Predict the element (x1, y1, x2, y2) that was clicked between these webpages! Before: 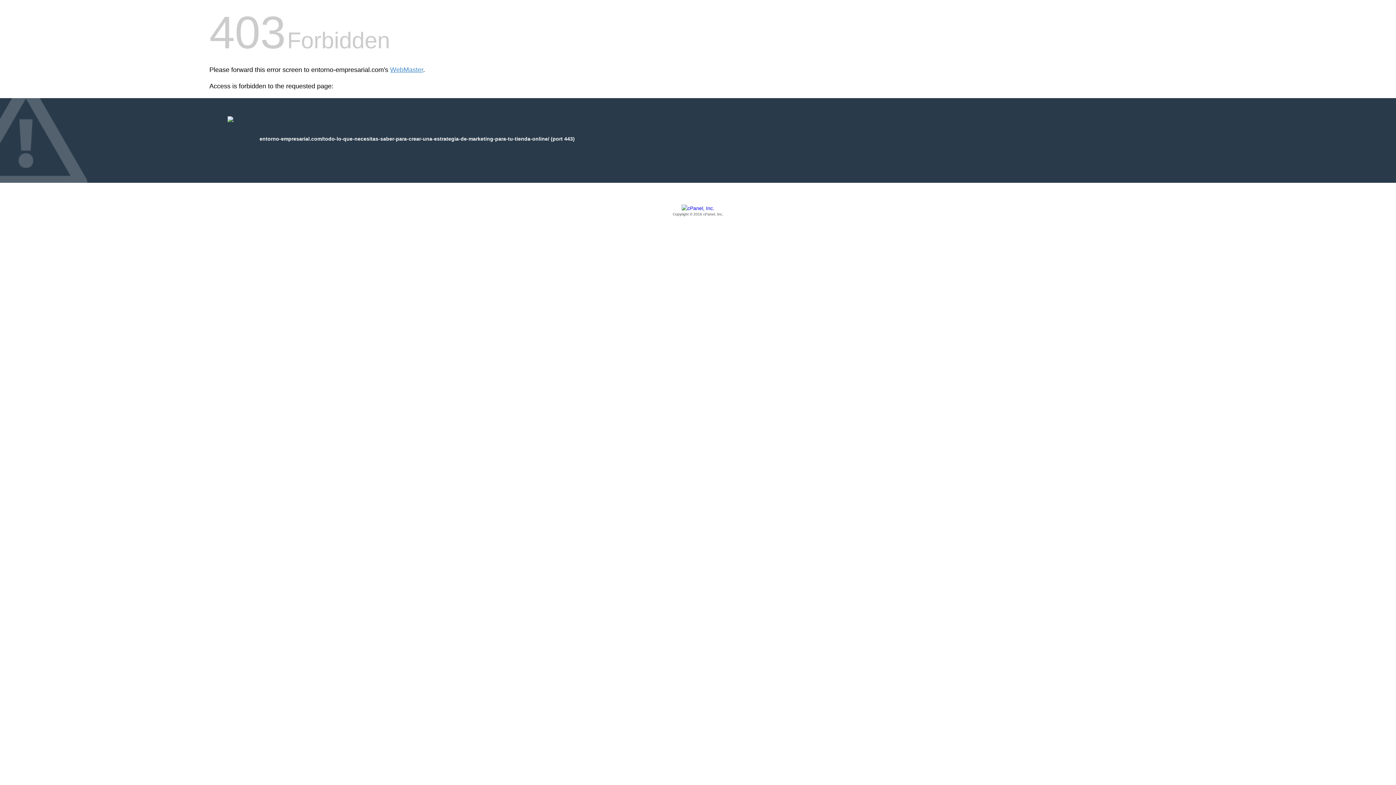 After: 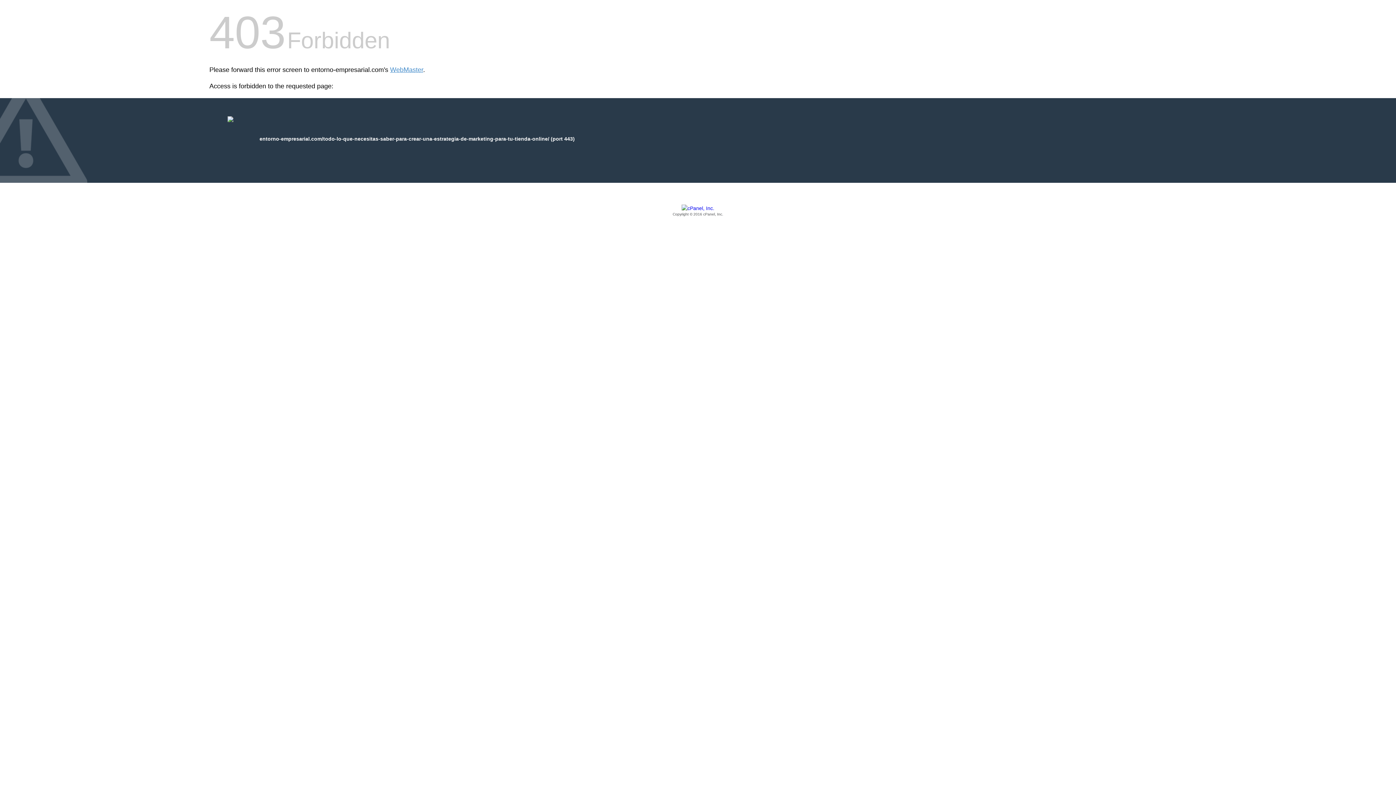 Action: bbox: (209, 205, 1186, 217) label: Copyright © 2016 cPanel, Inc.